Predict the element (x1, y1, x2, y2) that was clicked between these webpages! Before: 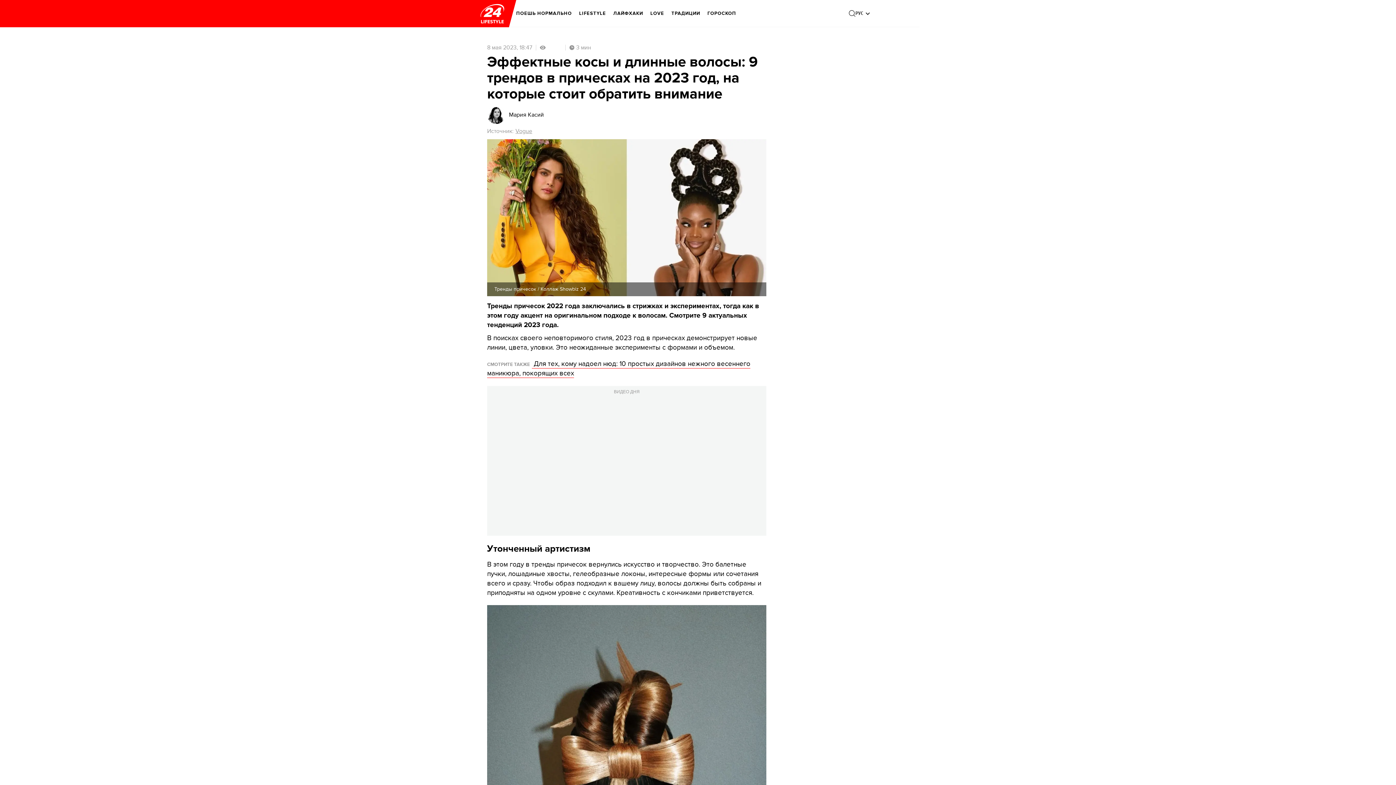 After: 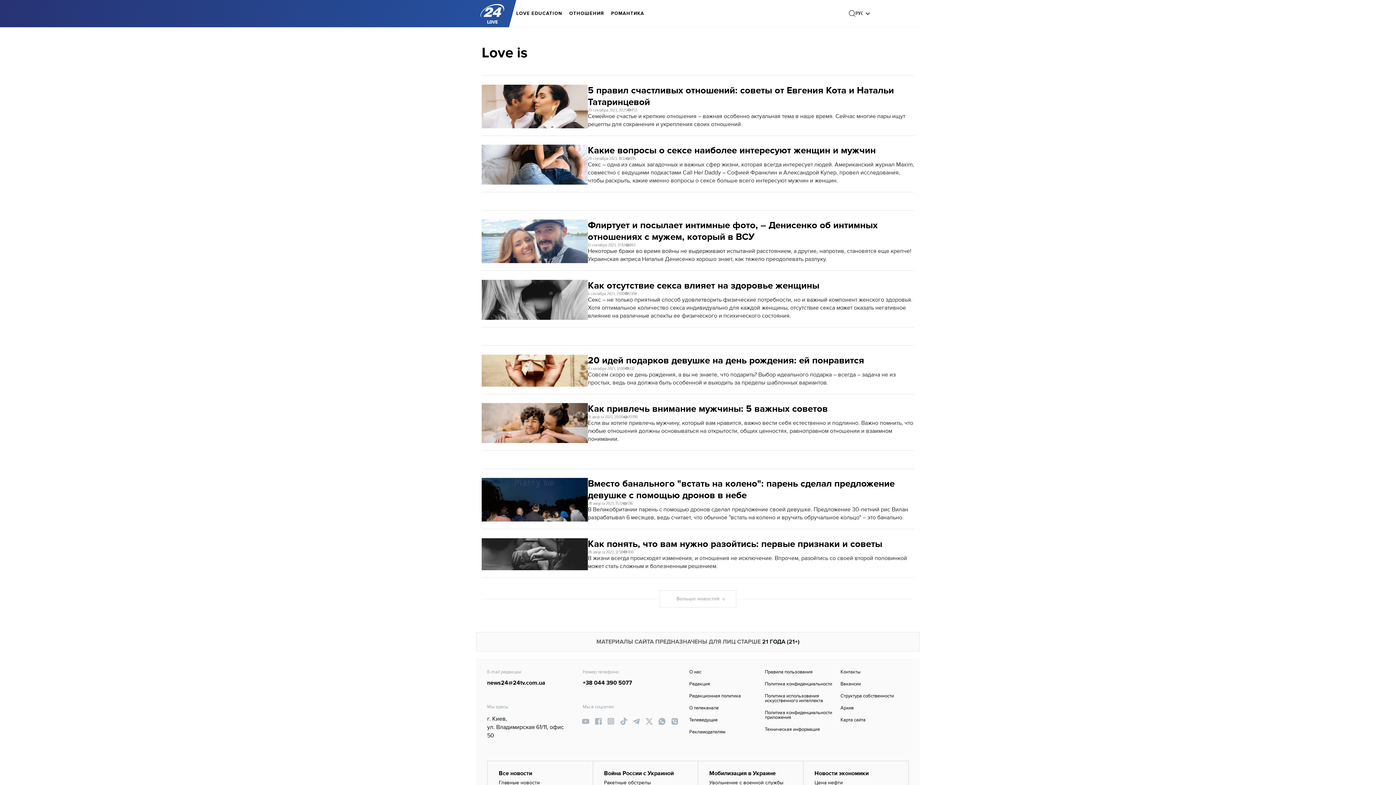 Action: bbox: (650, 5, 664, 21) label: LOVE